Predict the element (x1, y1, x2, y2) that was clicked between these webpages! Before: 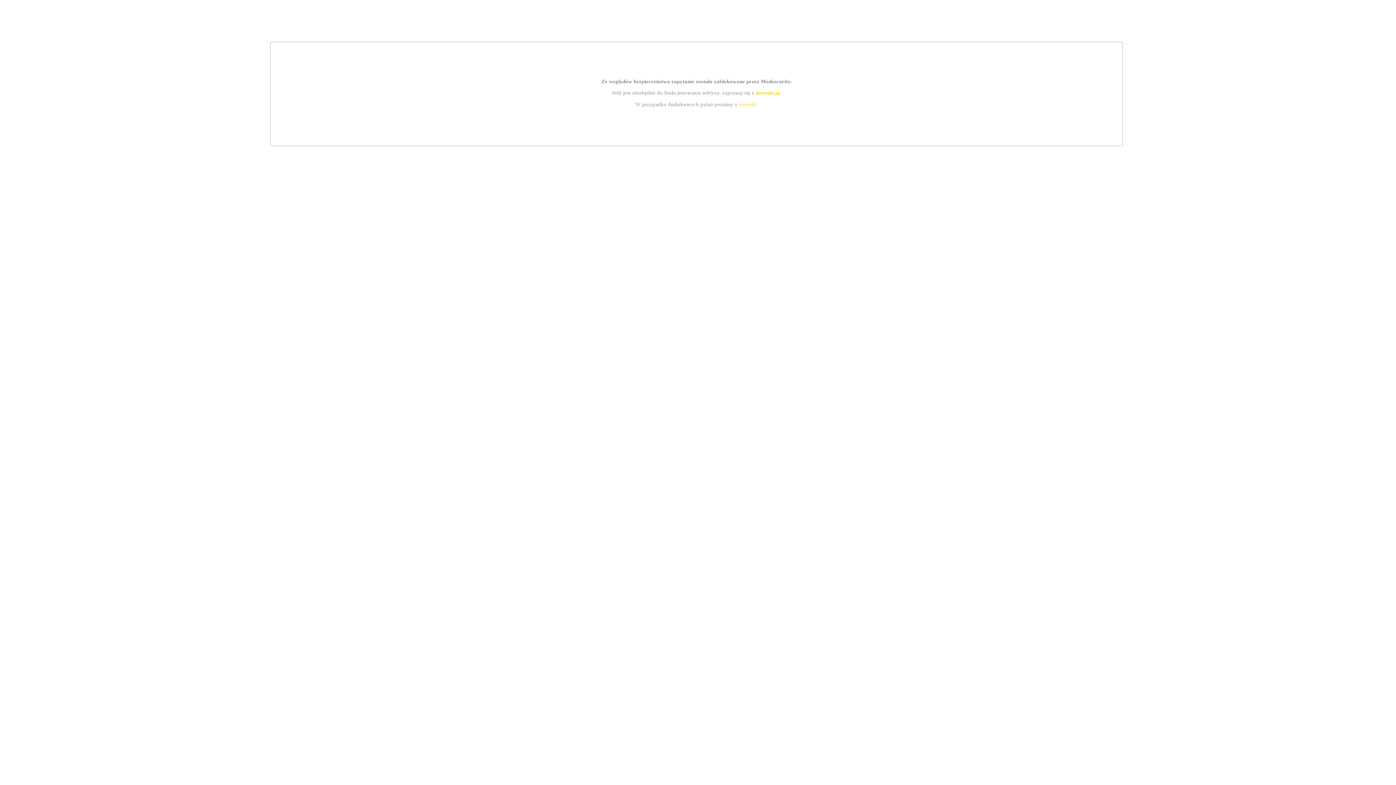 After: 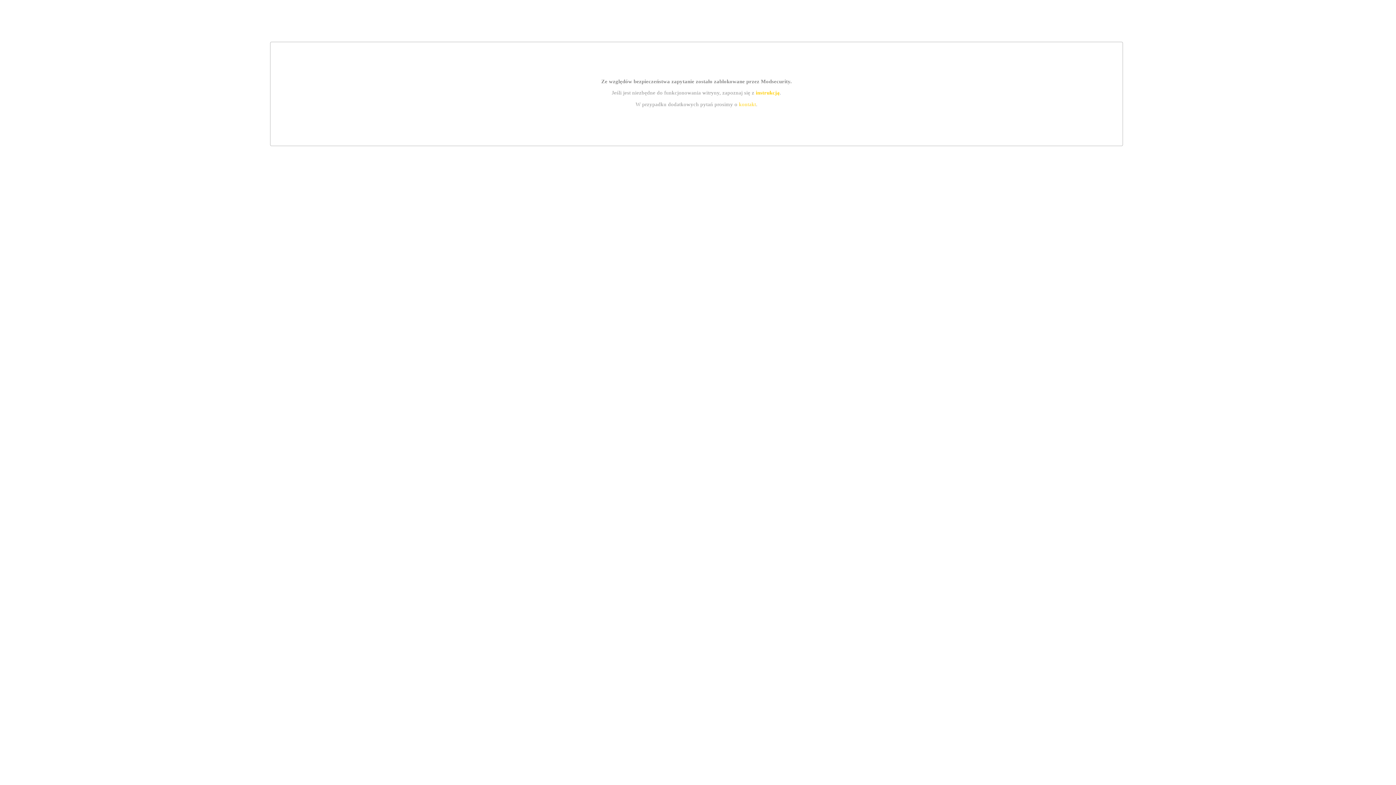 Action: label: instrukcją bbox: (755, 89, 779, 95)